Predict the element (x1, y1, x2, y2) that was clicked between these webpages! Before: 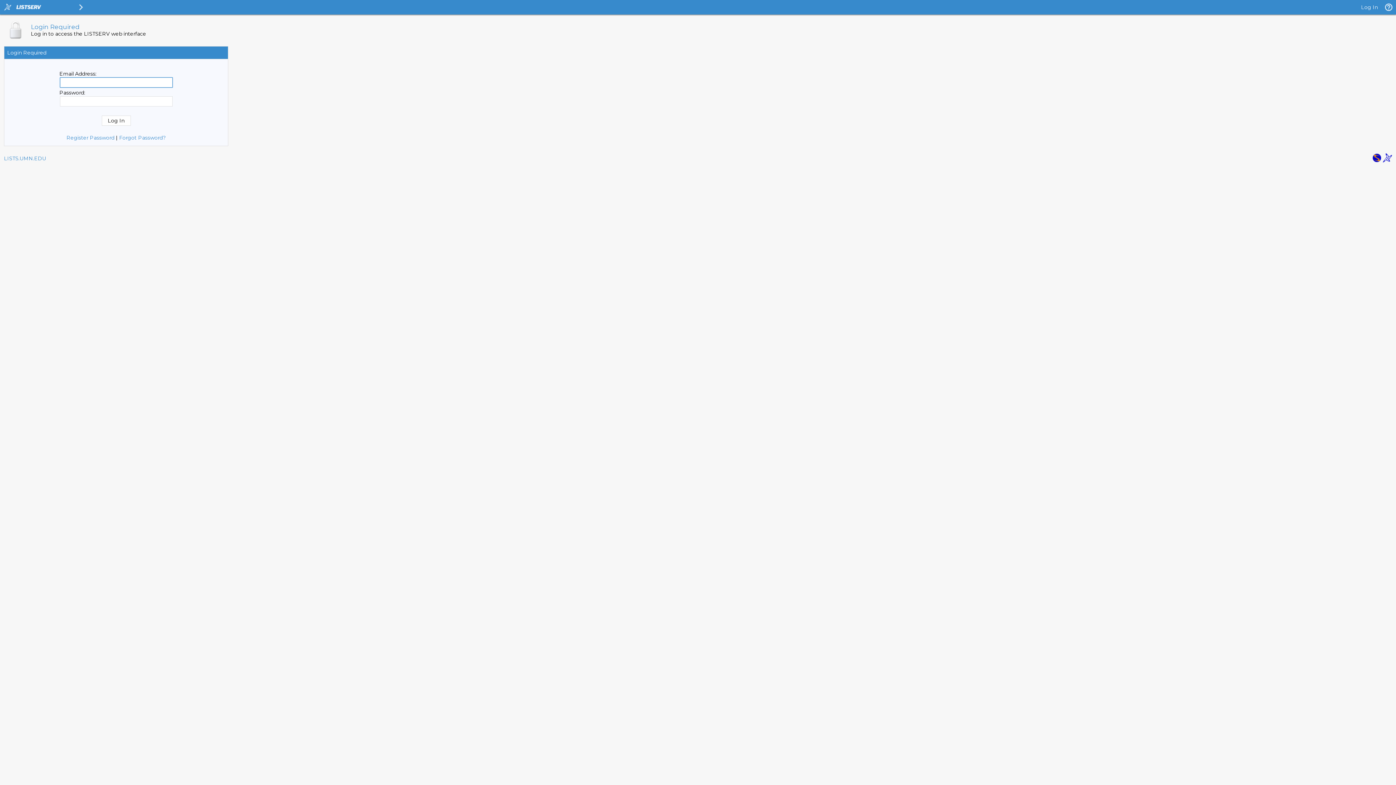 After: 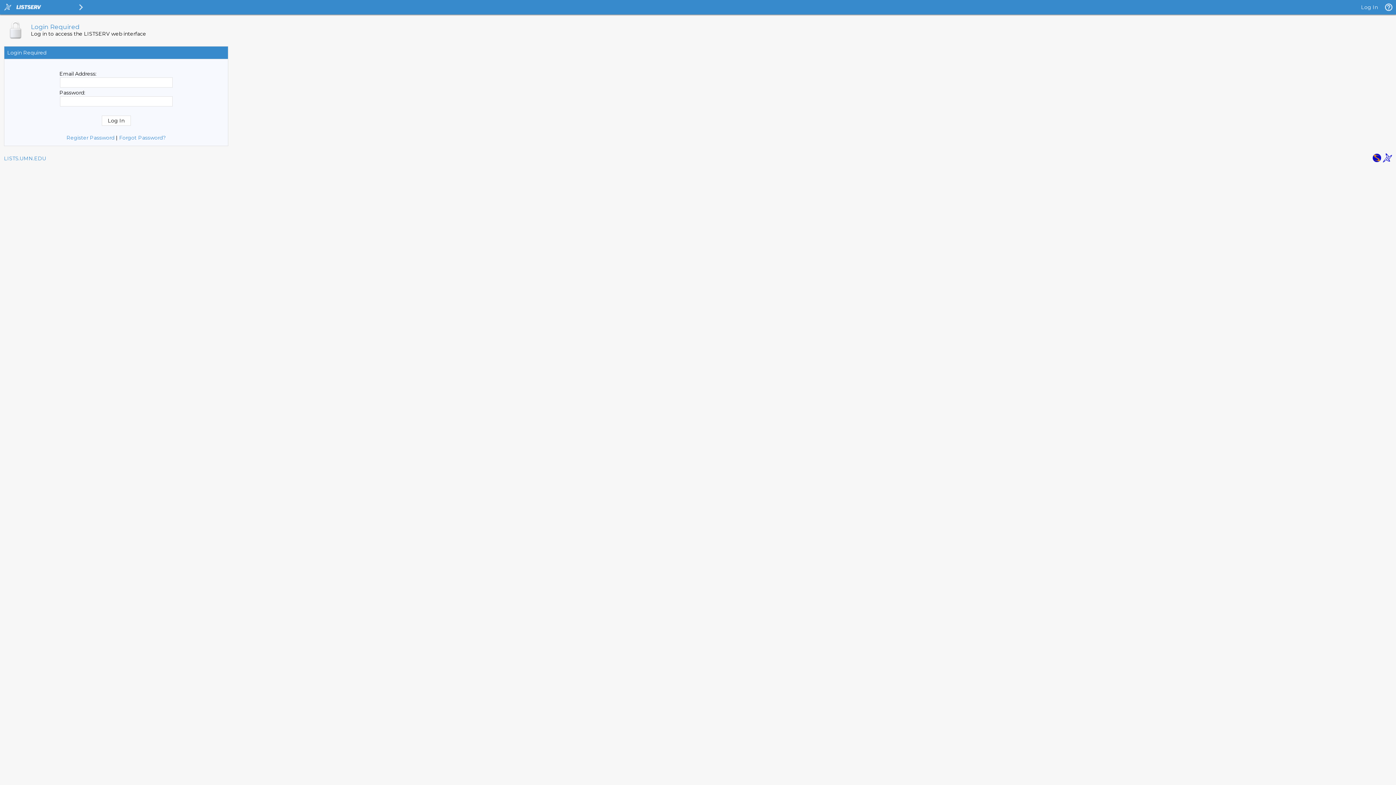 Action: bbox: (1372, 157, 1381, 164)